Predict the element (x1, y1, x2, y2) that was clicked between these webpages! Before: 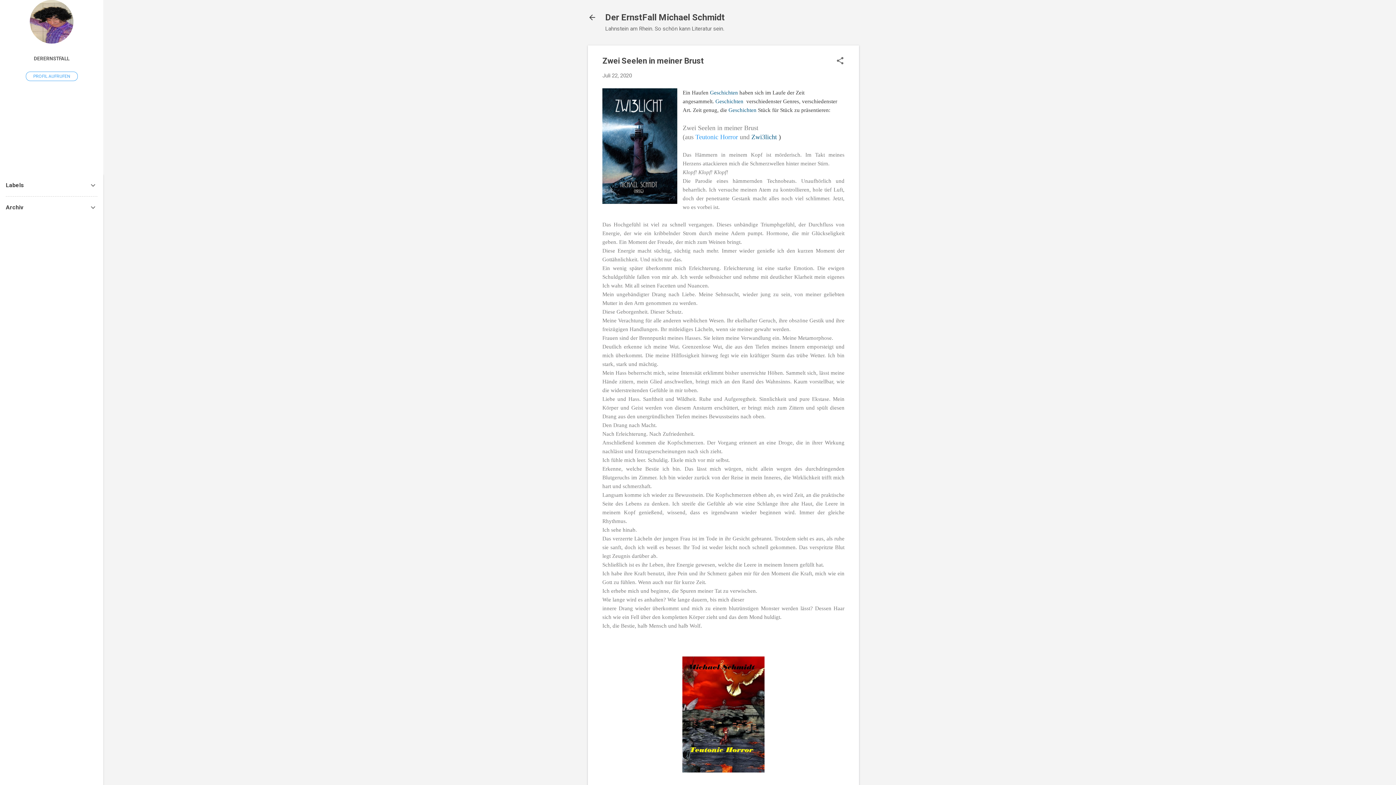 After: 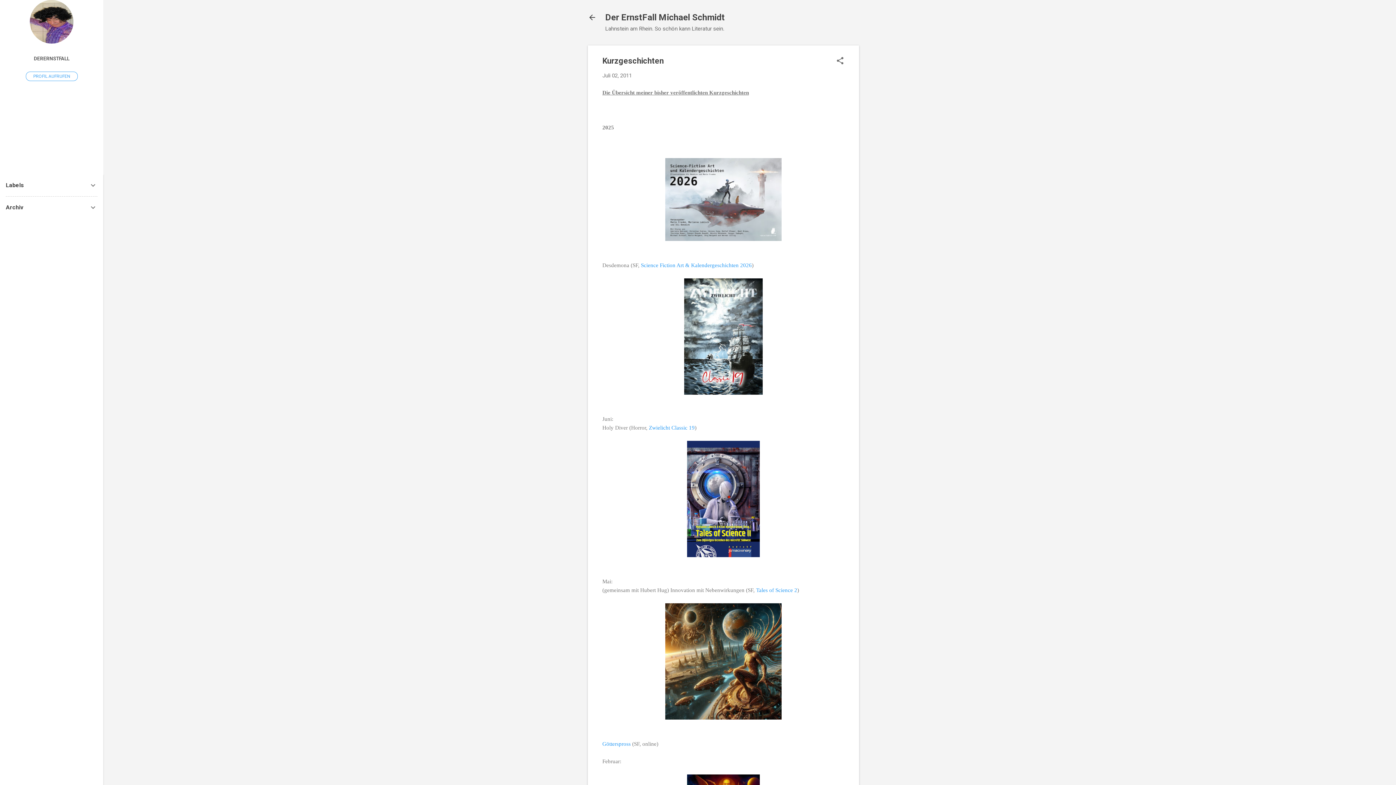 Action: label: Geschichten bbox: (728, 107, 756, 112)